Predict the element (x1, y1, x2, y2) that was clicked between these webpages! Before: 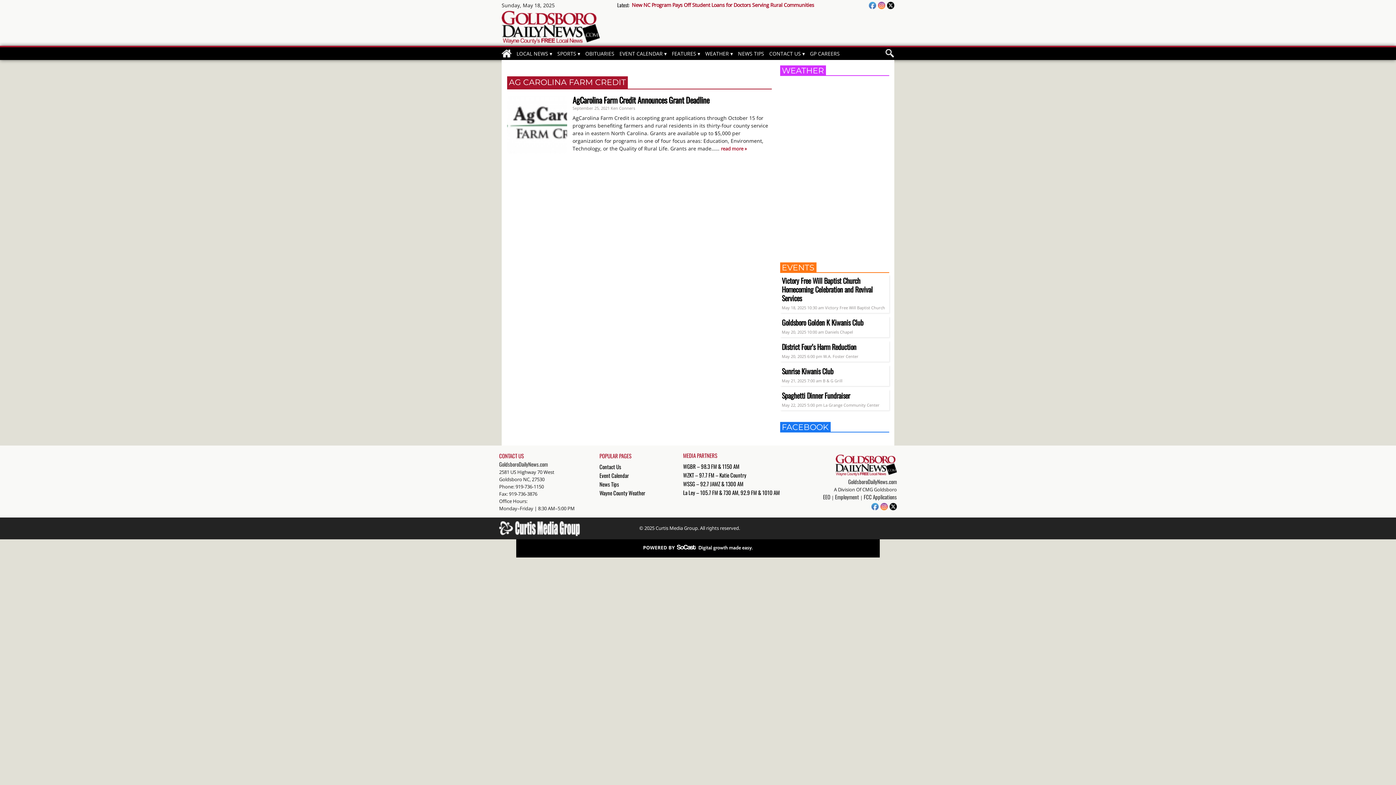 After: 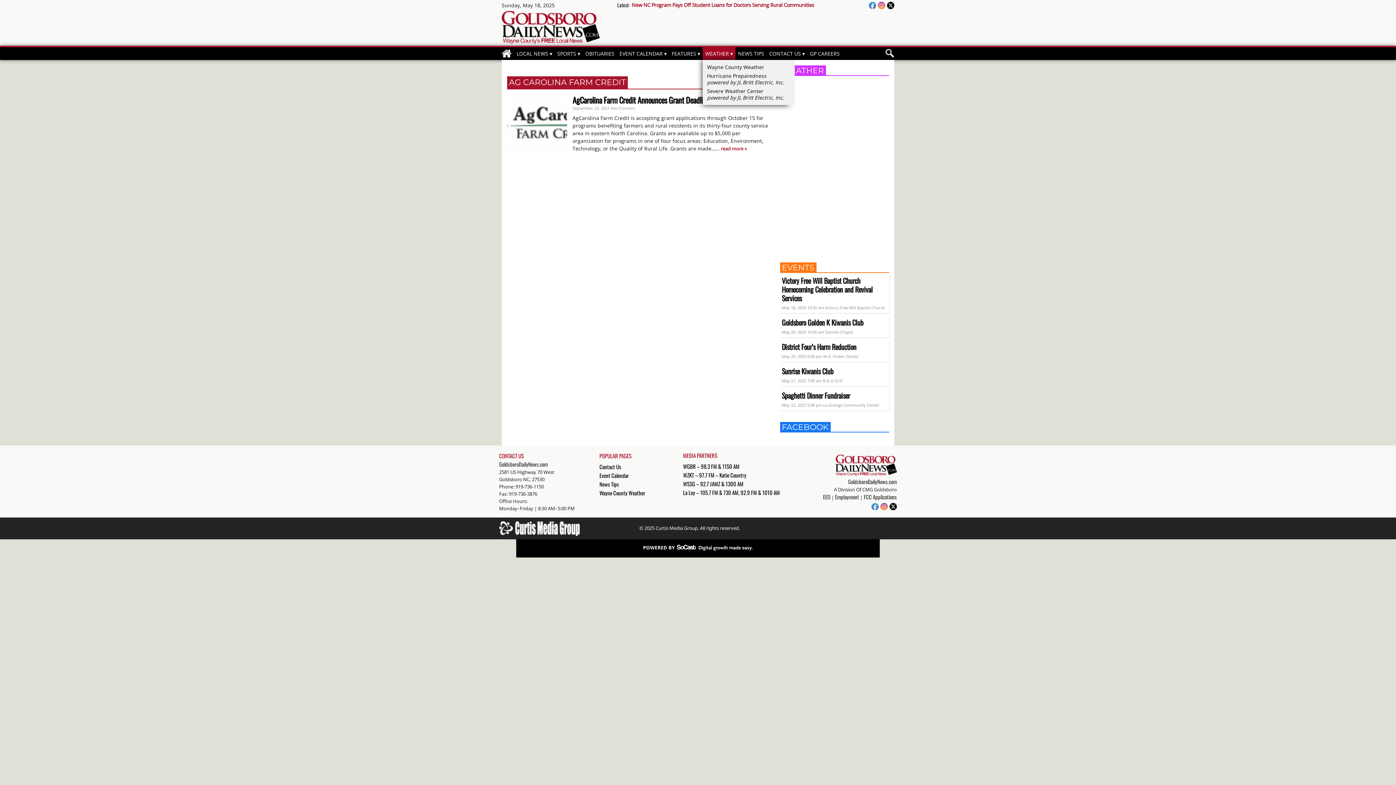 Action: label: WEATHER bbox: (702, 47, 735, 60)